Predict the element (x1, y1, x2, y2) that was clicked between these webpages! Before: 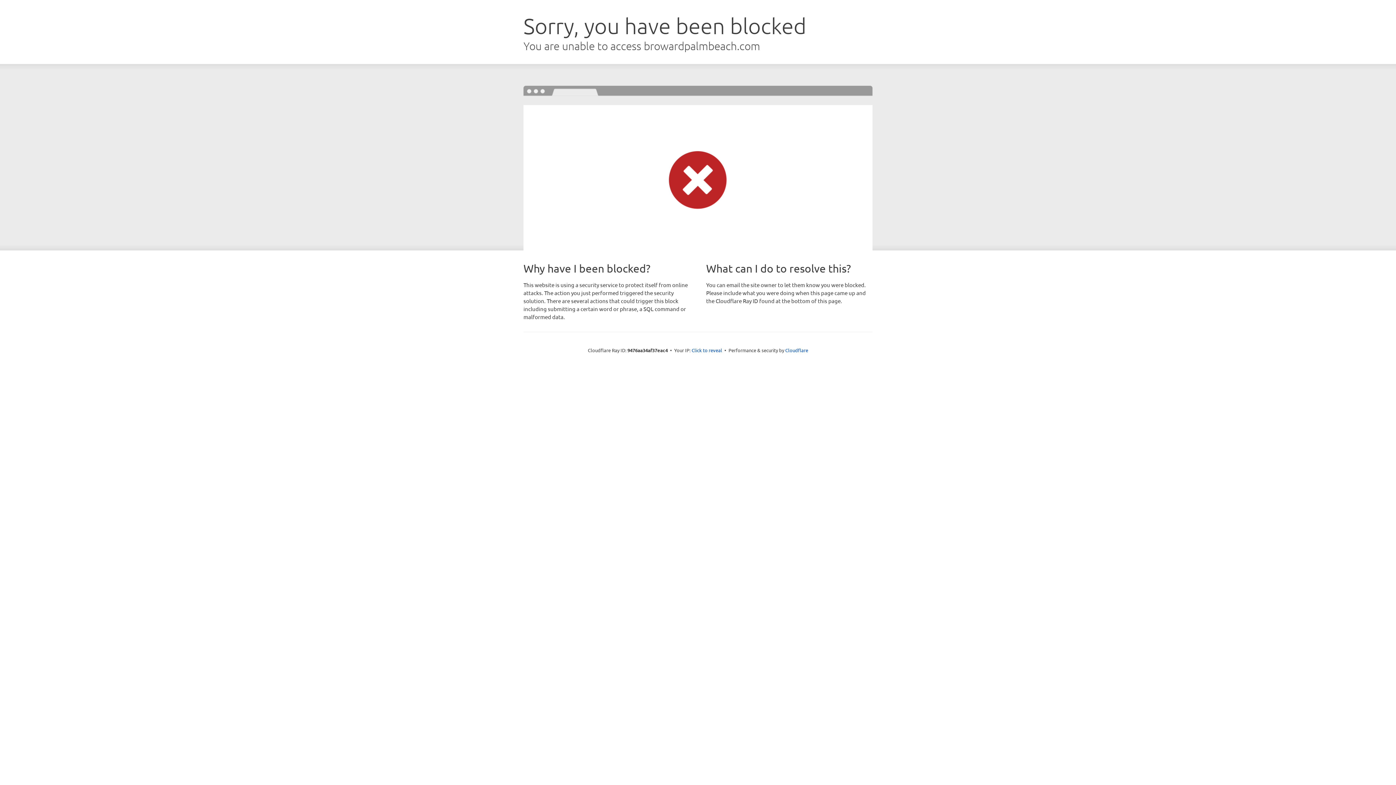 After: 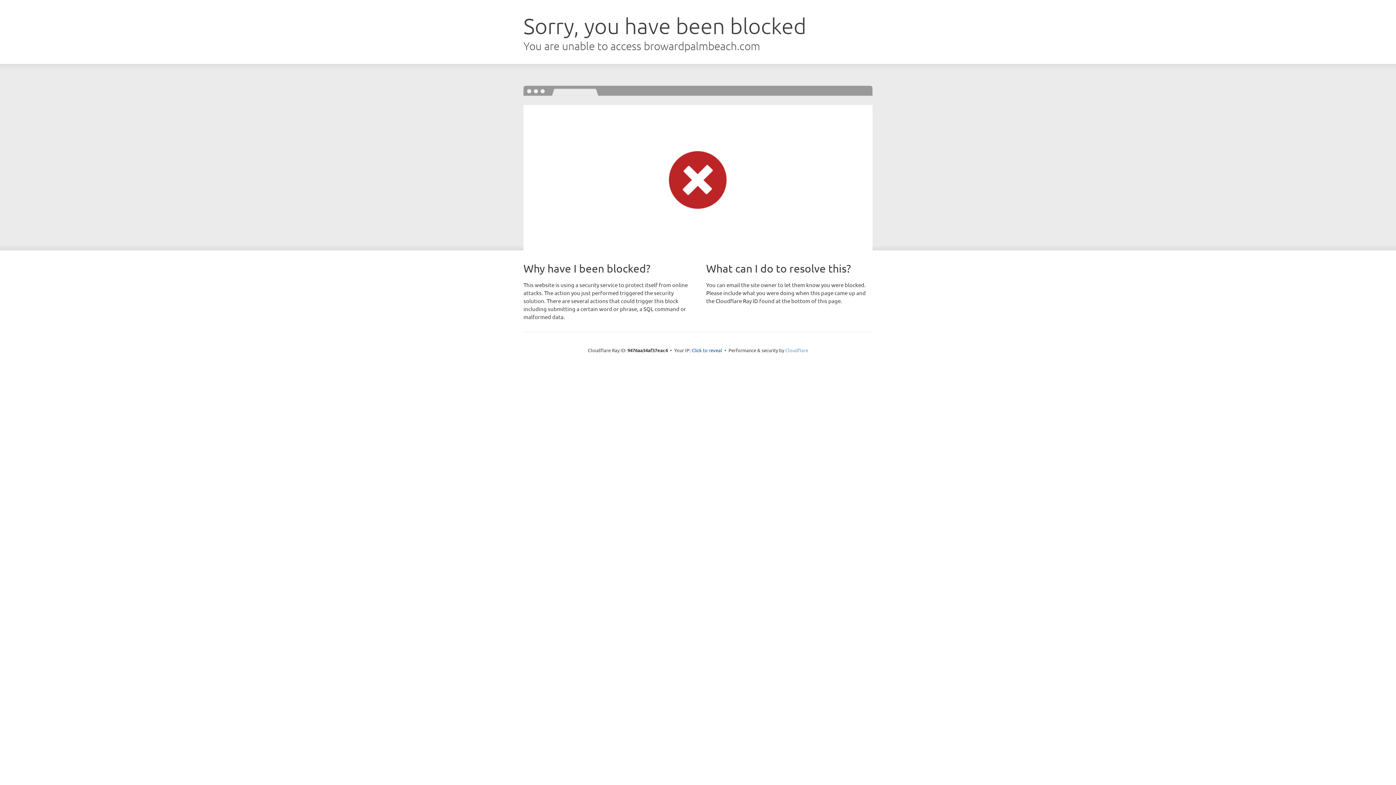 Action: bbox: (785, 347, 808, 353) label: Cloudflare